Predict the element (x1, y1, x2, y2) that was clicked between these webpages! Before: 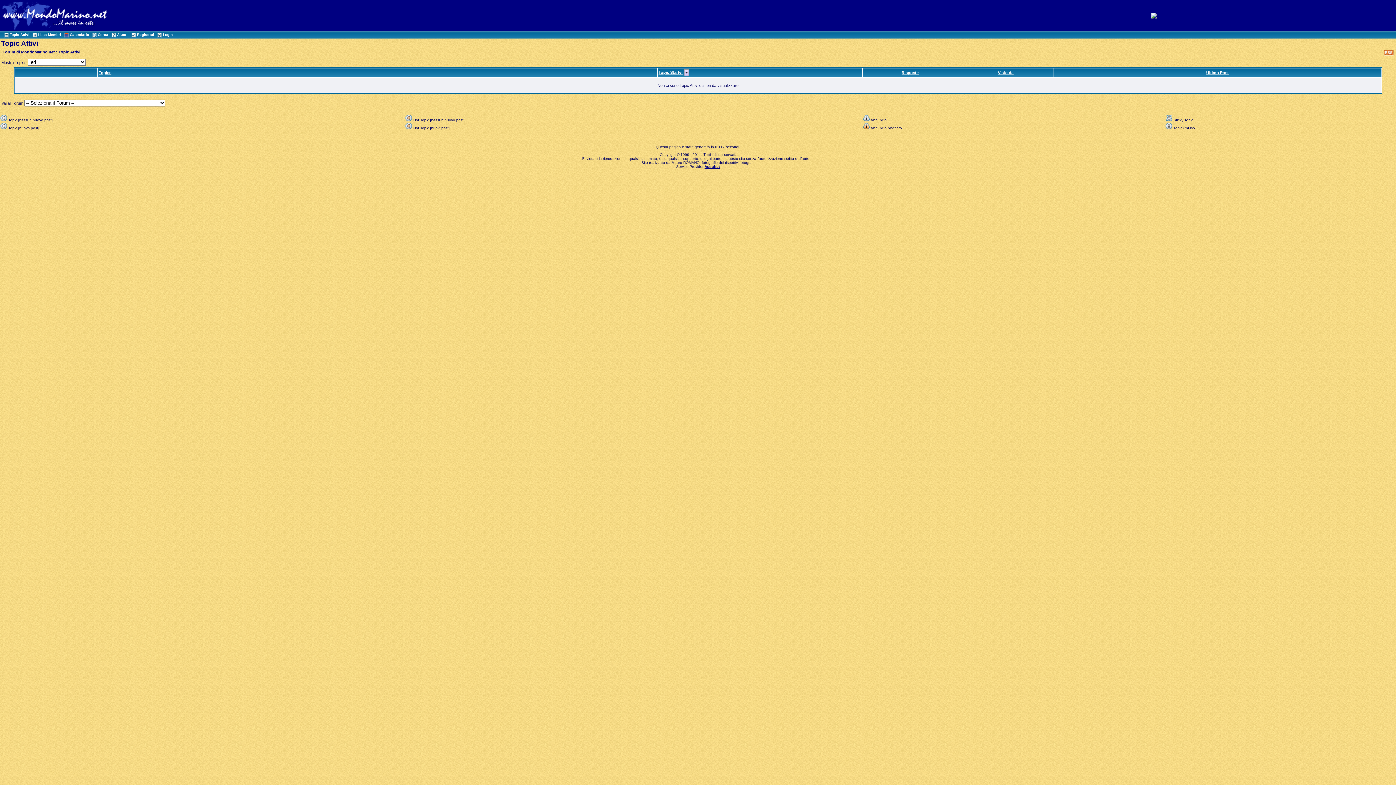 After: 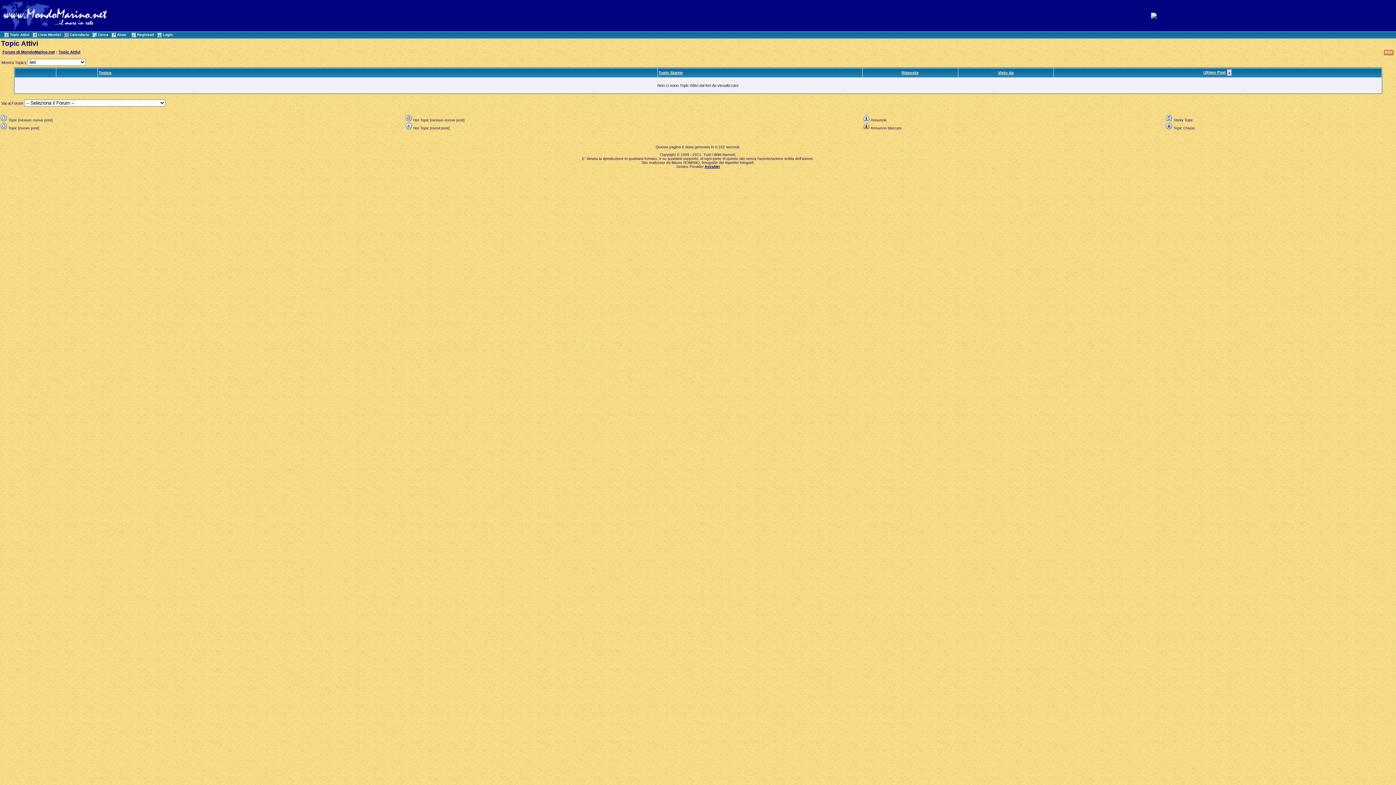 Action: bbox: (1206, 70, 1229, 74) label: Ultimo Post